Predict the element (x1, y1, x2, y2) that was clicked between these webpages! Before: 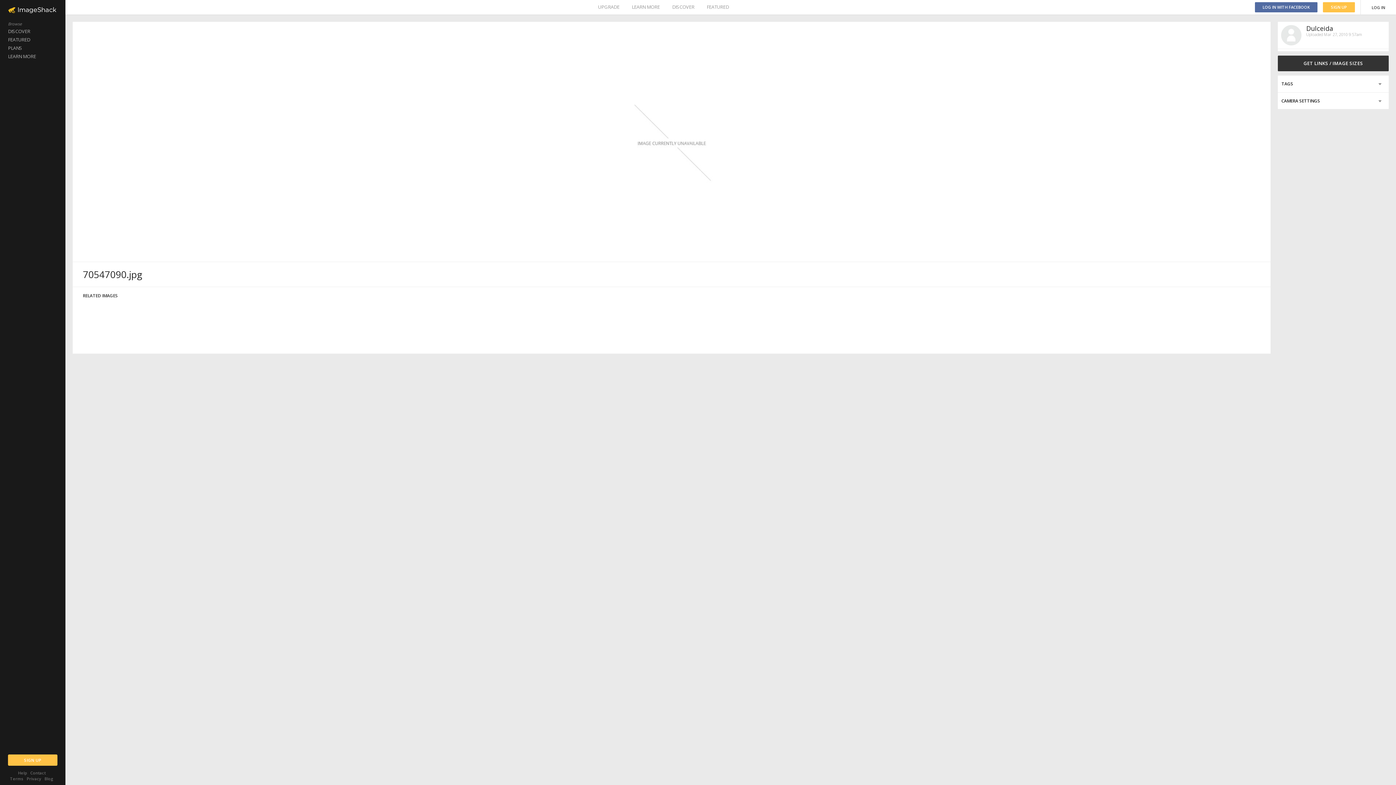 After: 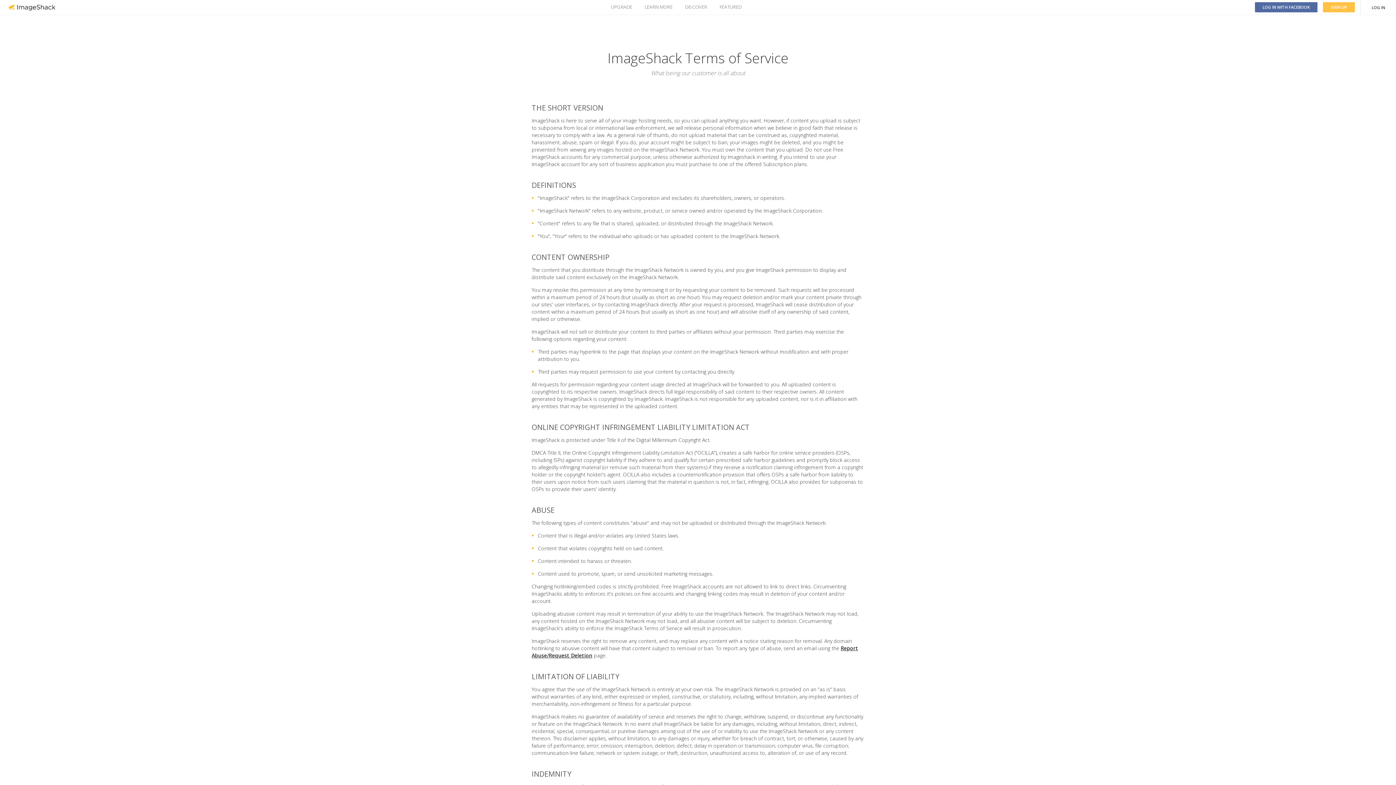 Action: bbox: (10, 776, 23, 781) label: Terms